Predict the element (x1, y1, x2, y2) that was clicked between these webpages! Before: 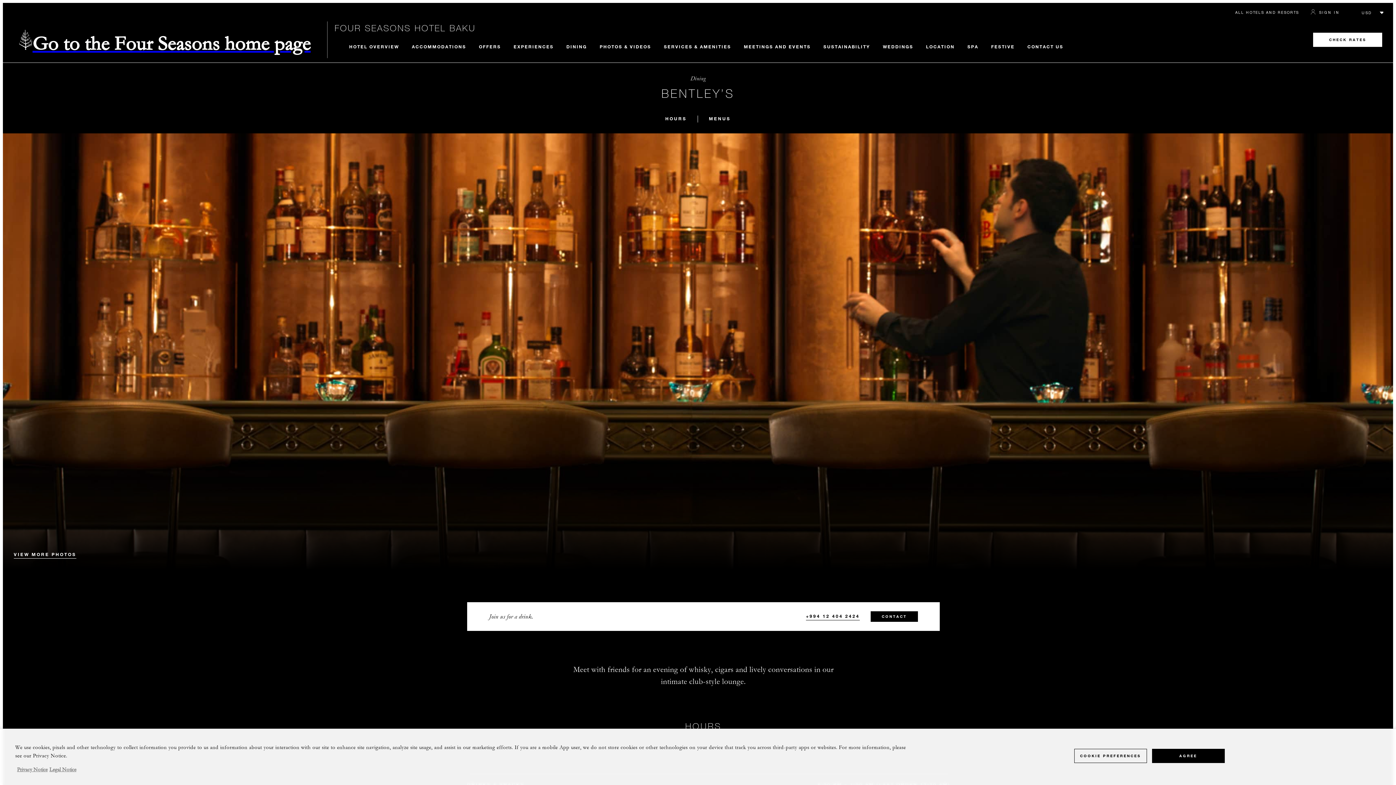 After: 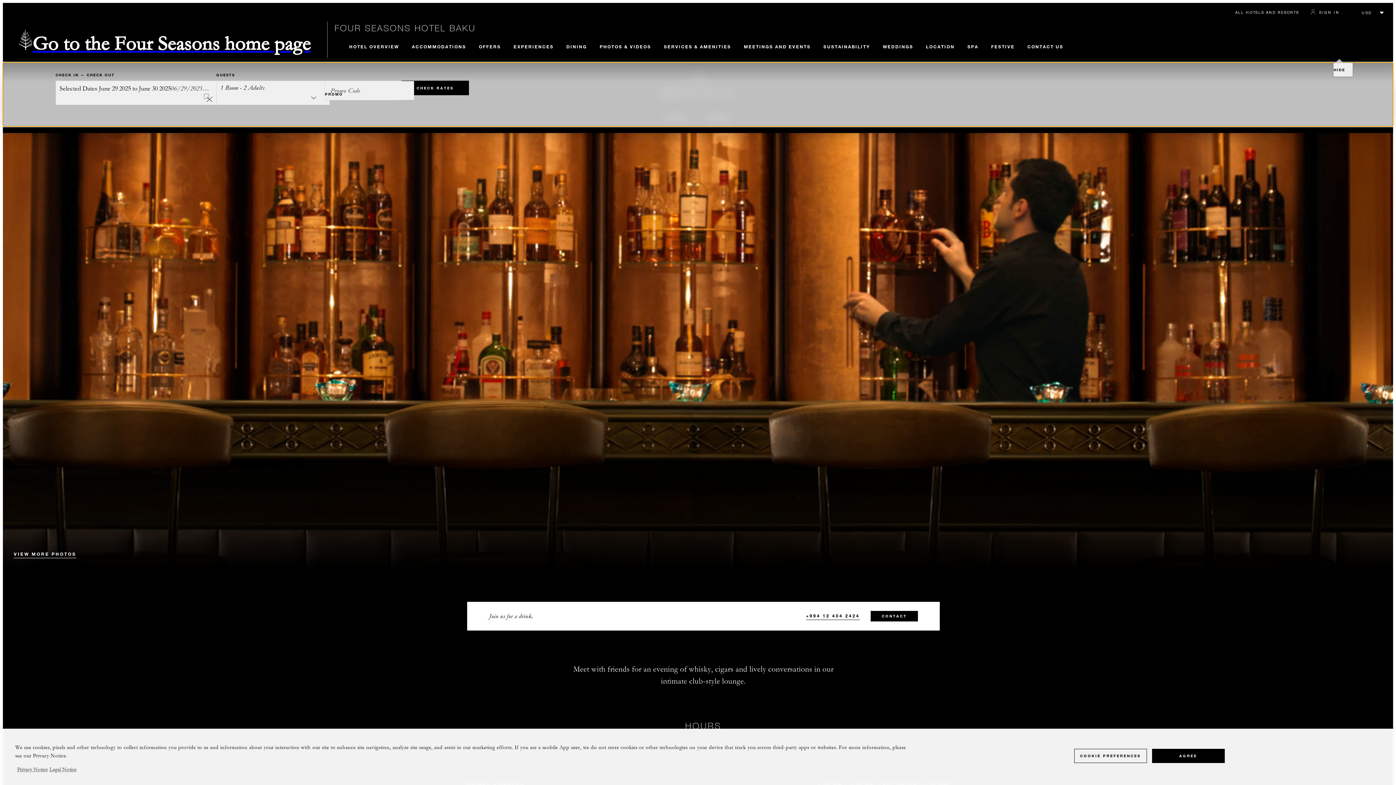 Action: label: CHECK RATES bbox: (1313, 32, 1382, 46)